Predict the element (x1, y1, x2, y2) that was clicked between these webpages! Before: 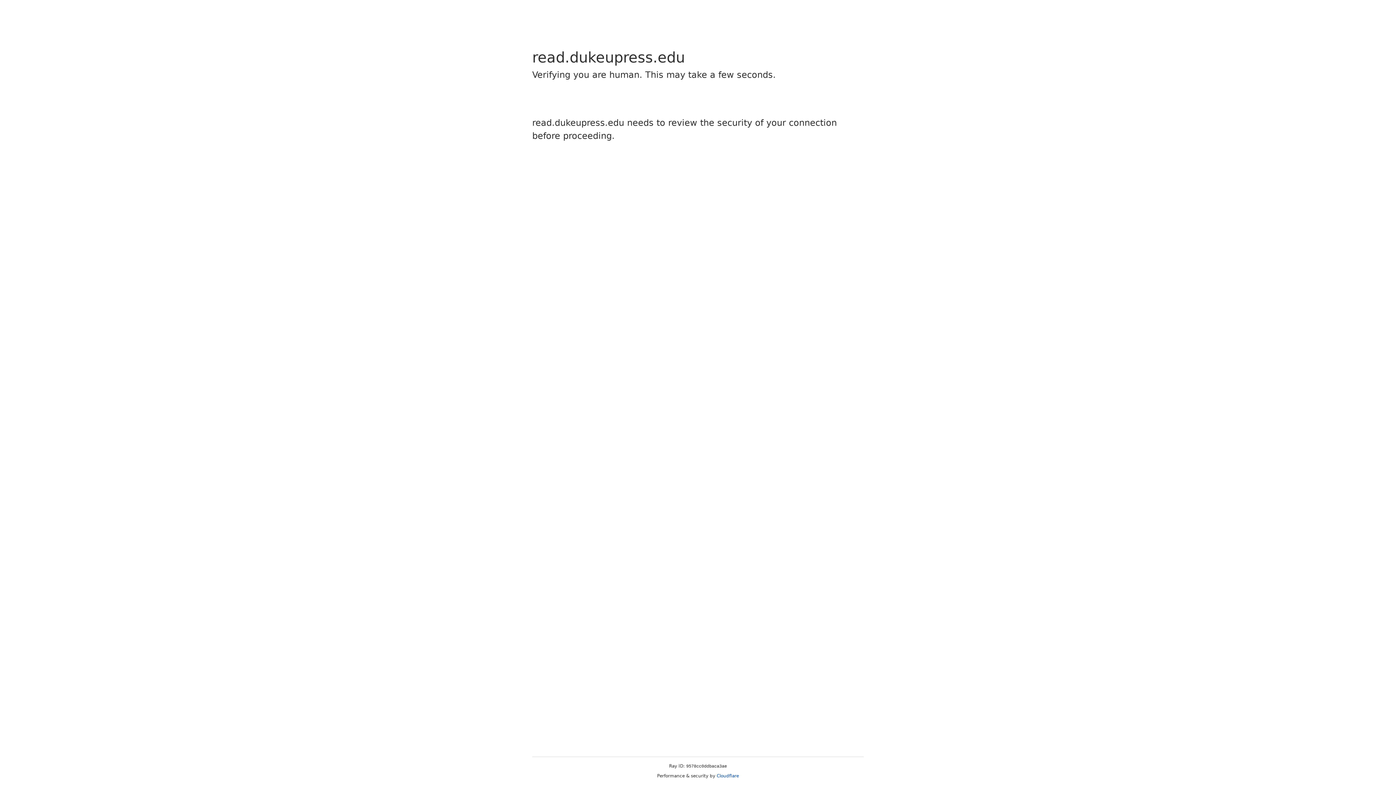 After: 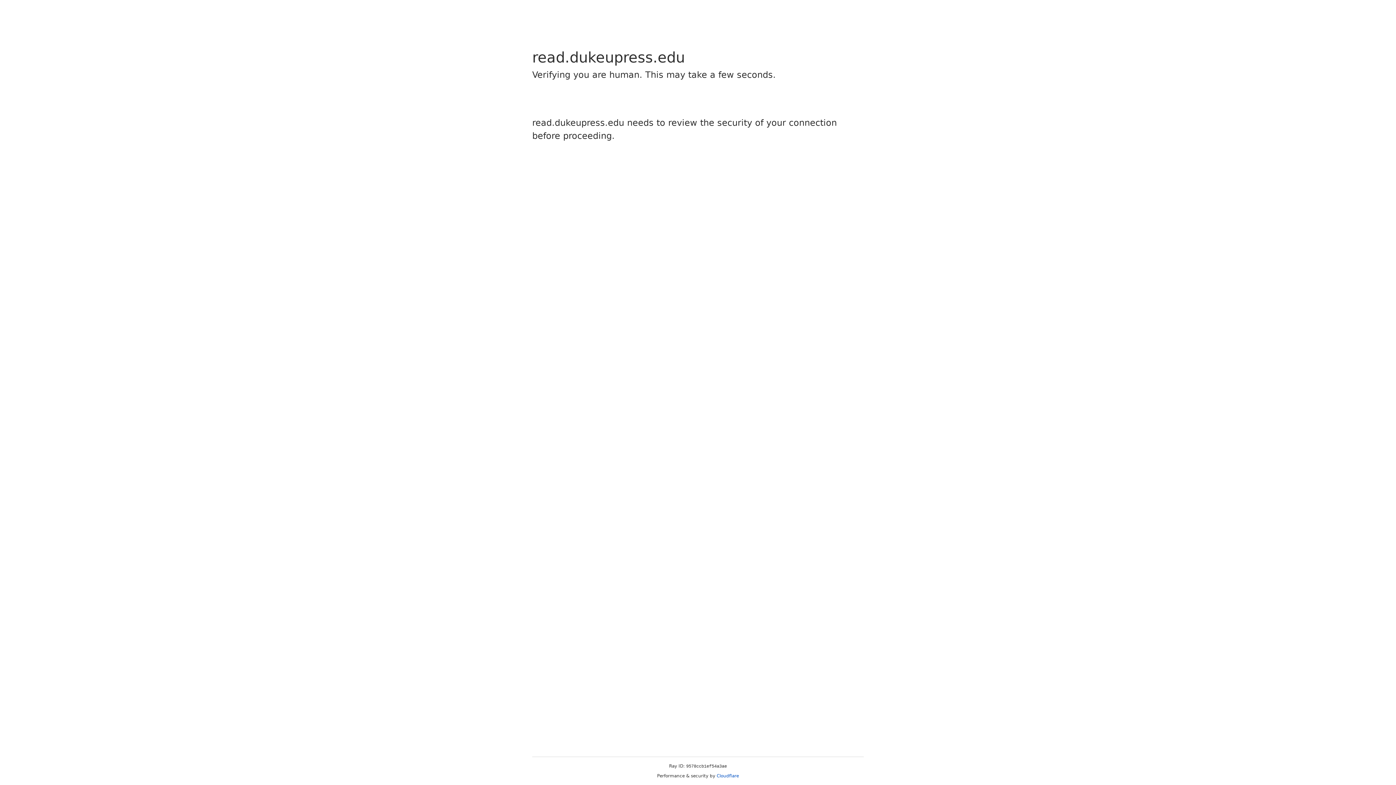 Action: bbox: (716, 773, 739, 778) label: Cloudflare